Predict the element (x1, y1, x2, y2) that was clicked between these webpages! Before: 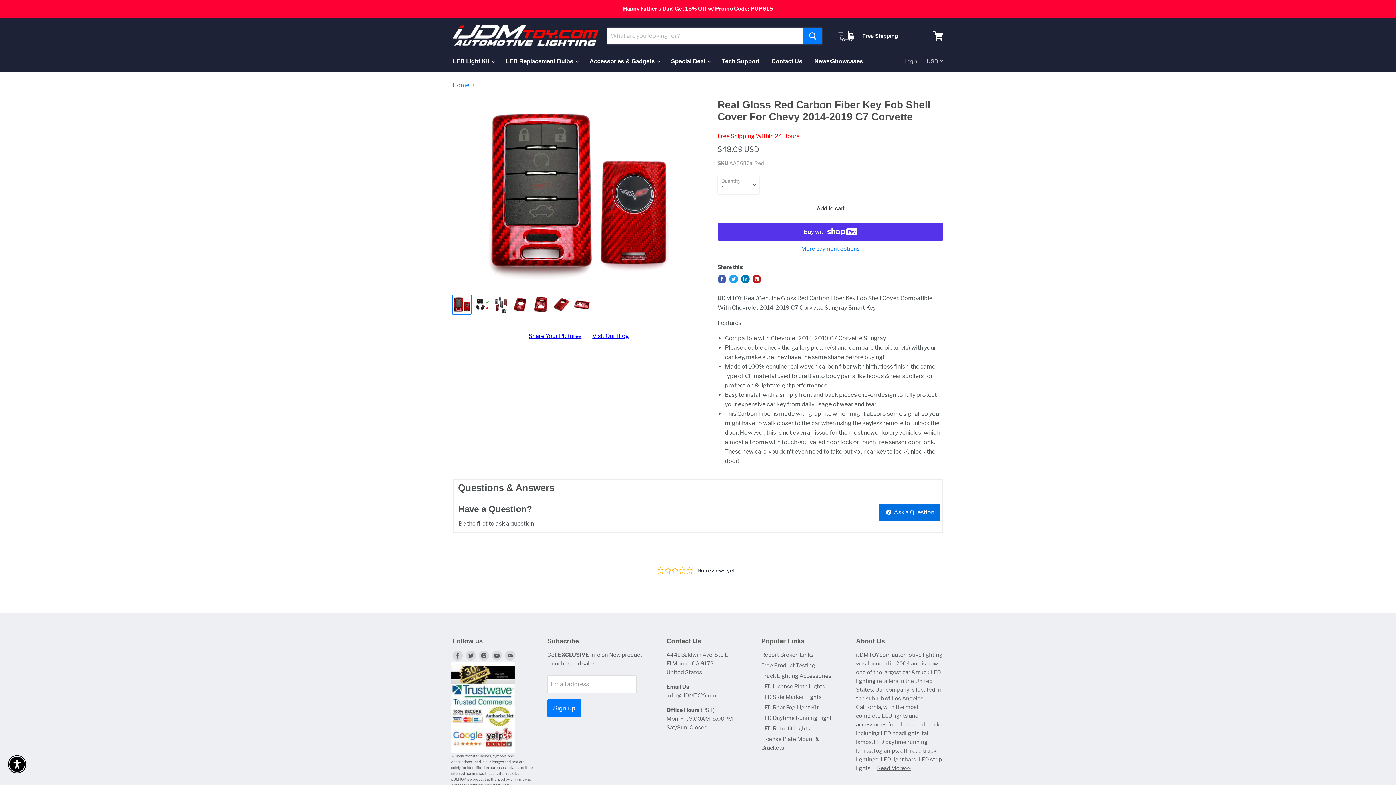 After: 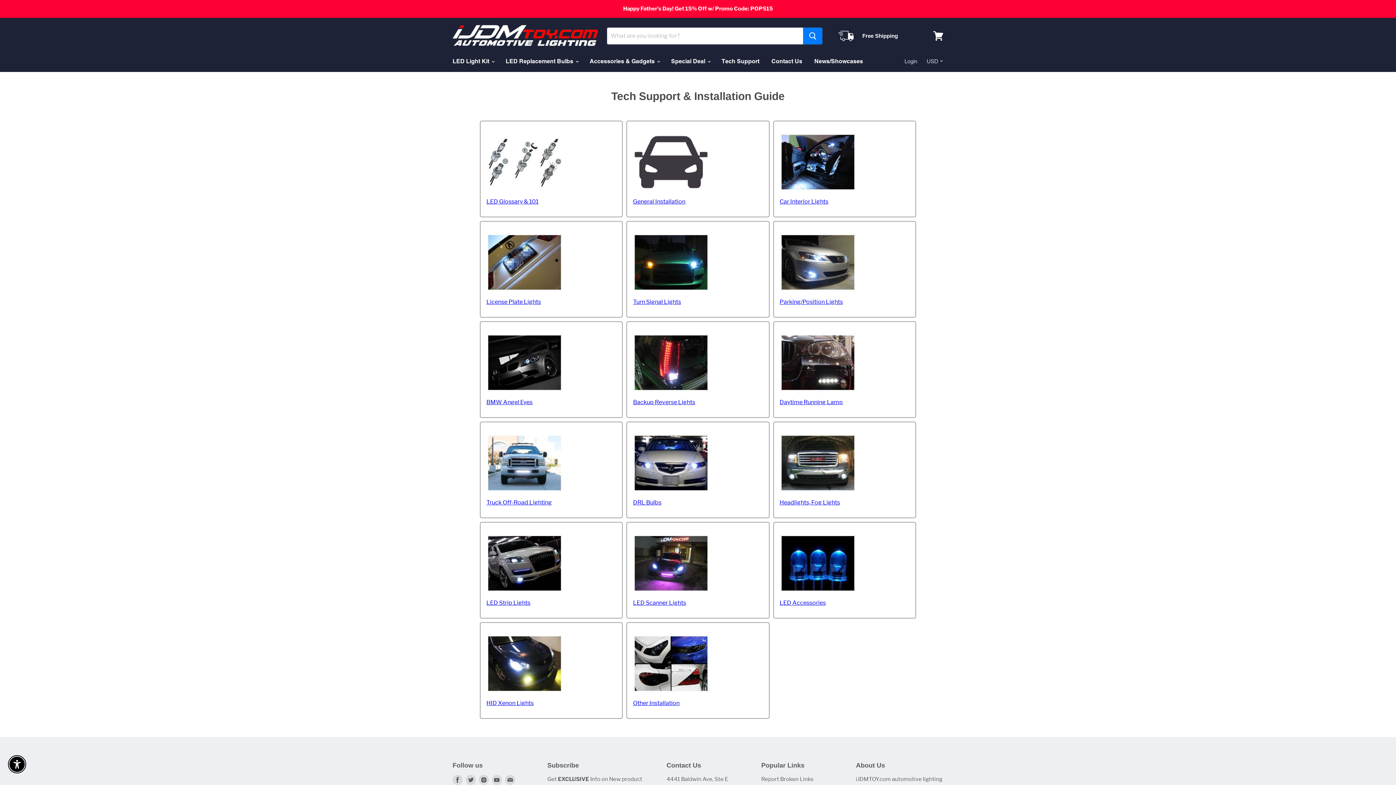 Action: bbox: (716, 53, 765, 69) label: Tech Support